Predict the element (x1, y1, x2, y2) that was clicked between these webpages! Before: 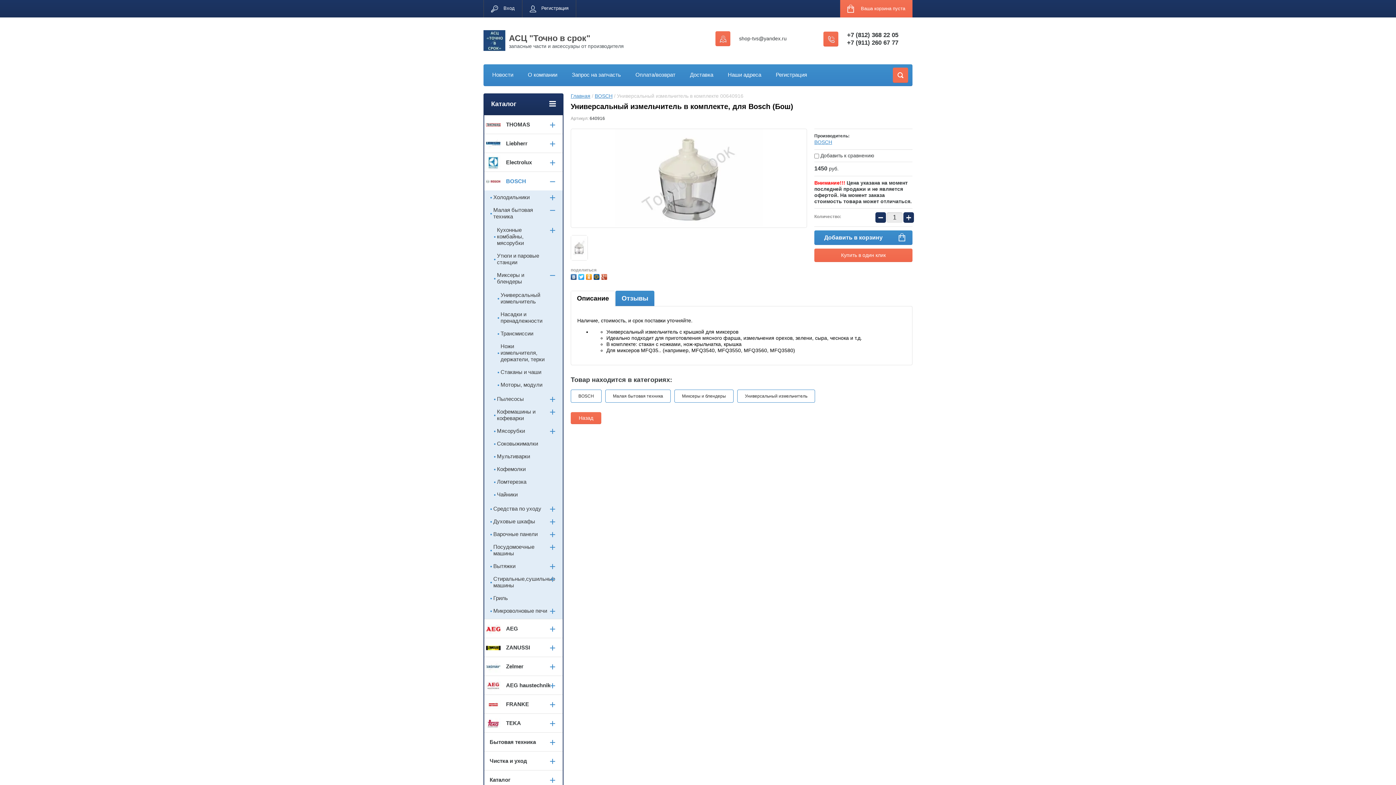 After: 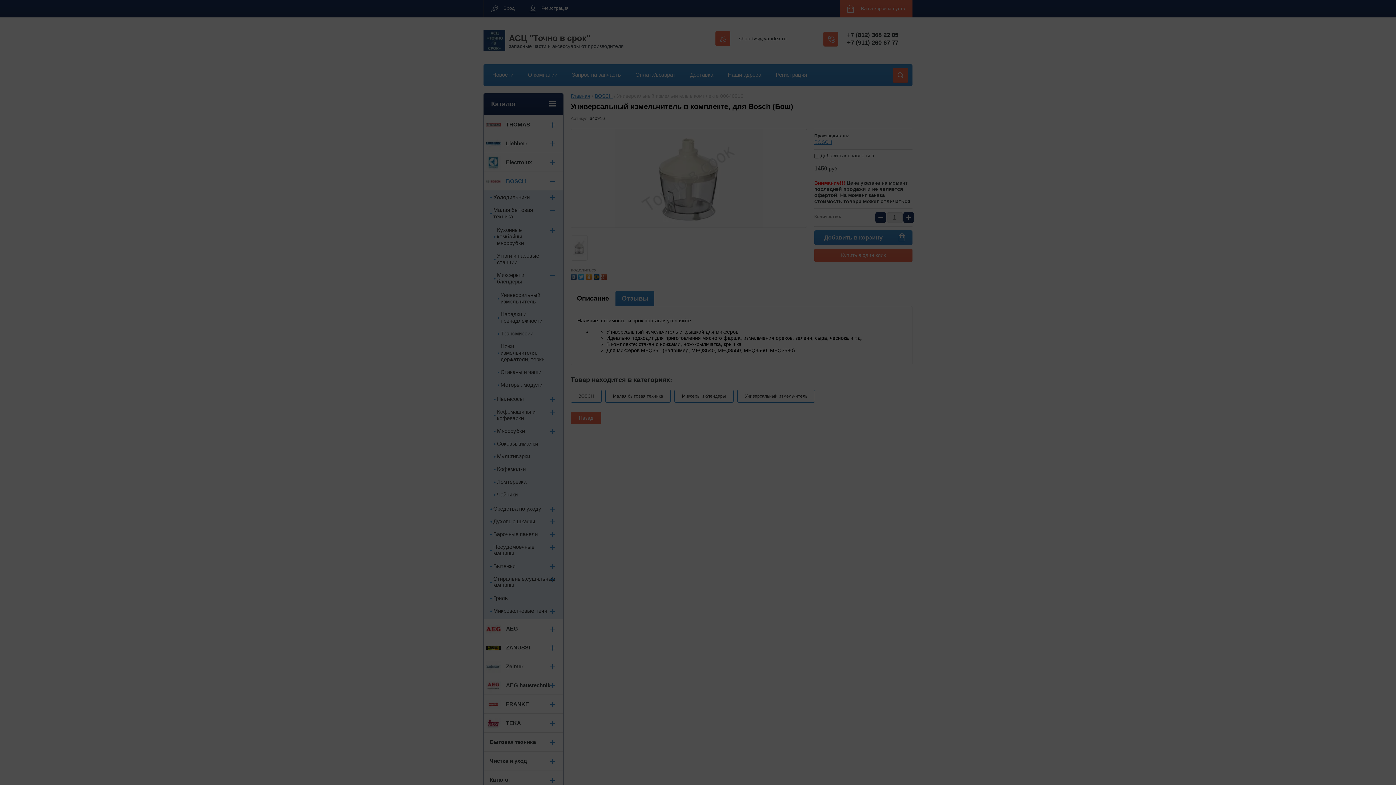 Action: label: Купить в один клик bbox: (814, 248, 912, 262)